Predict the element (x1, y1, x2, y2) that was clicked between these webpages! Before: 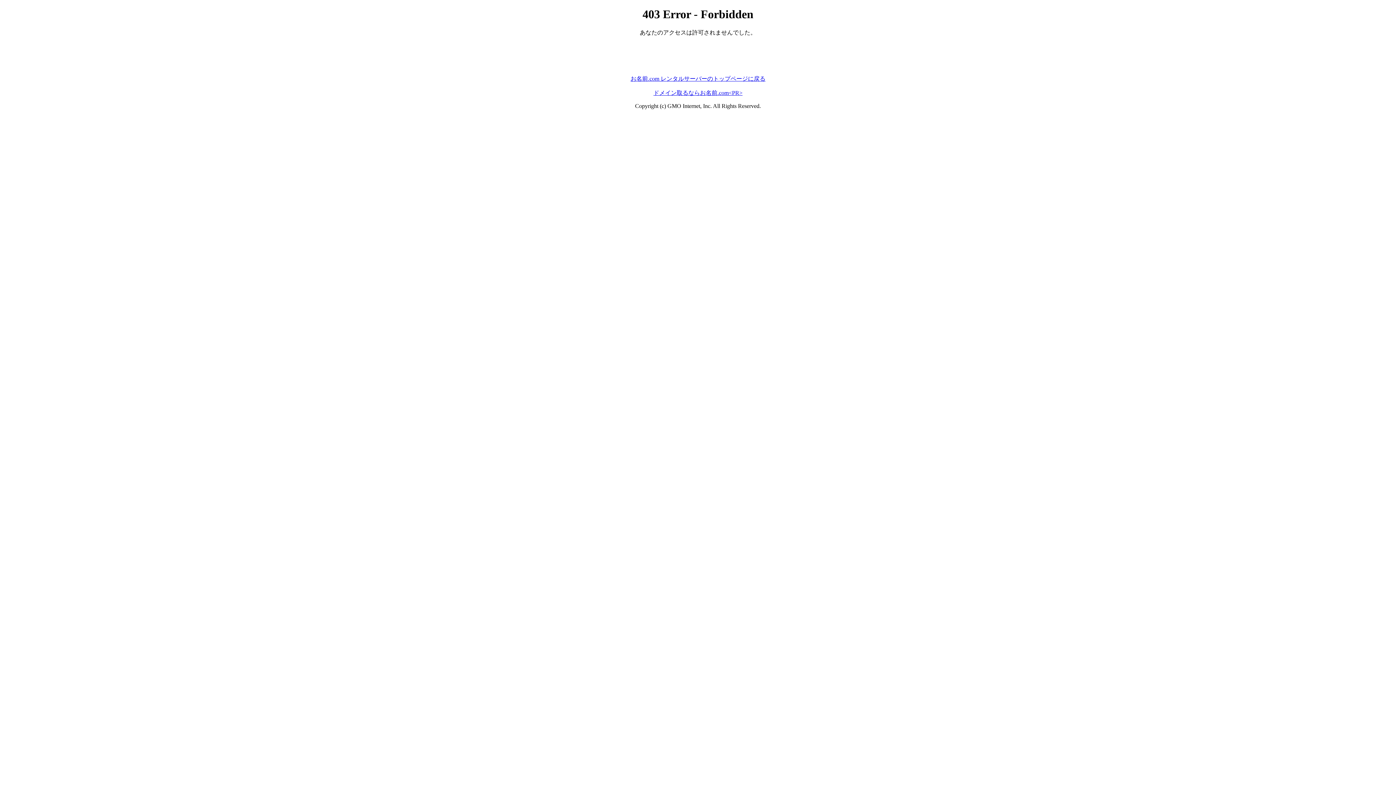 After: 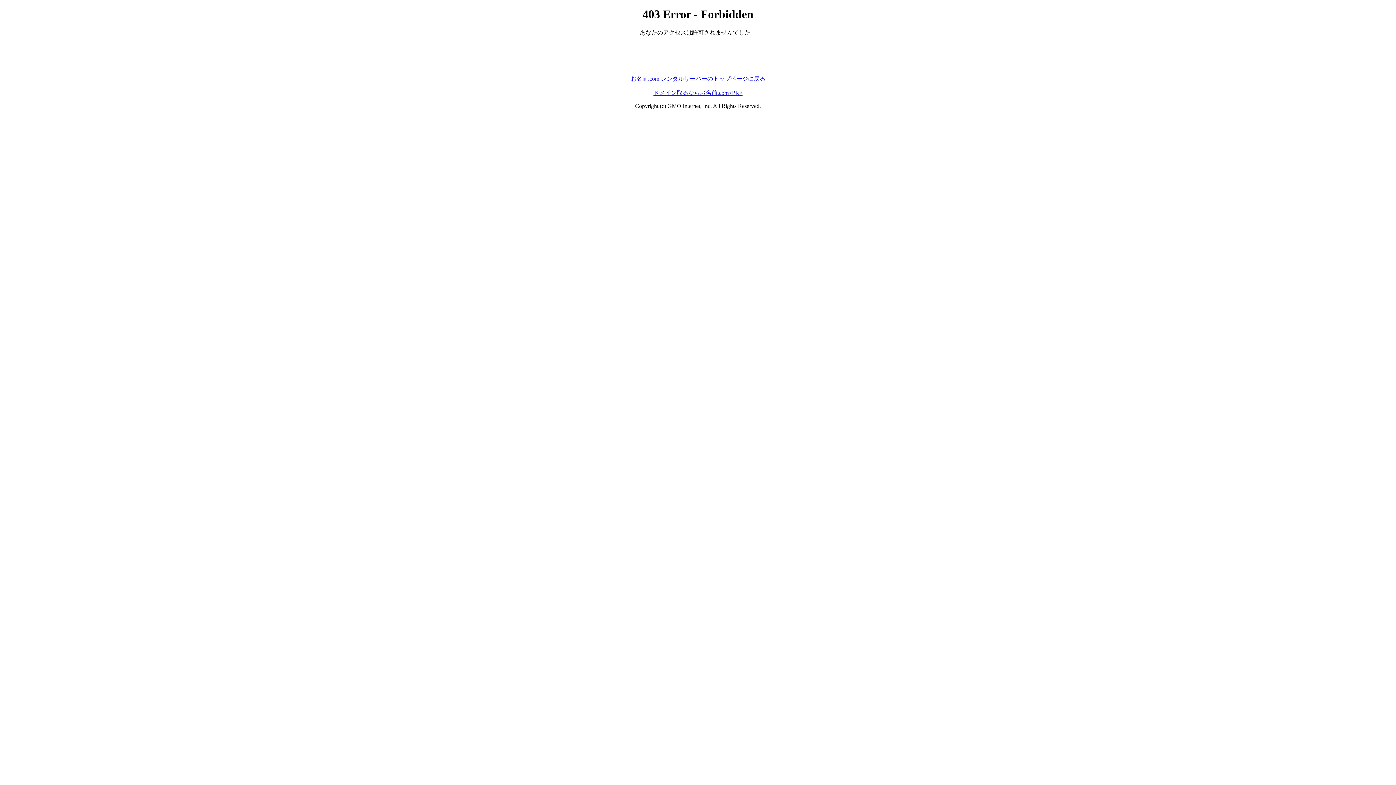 Action: bbox: (653, 89, 742, 95) label: ドメイン取るならお名前.com<PR>